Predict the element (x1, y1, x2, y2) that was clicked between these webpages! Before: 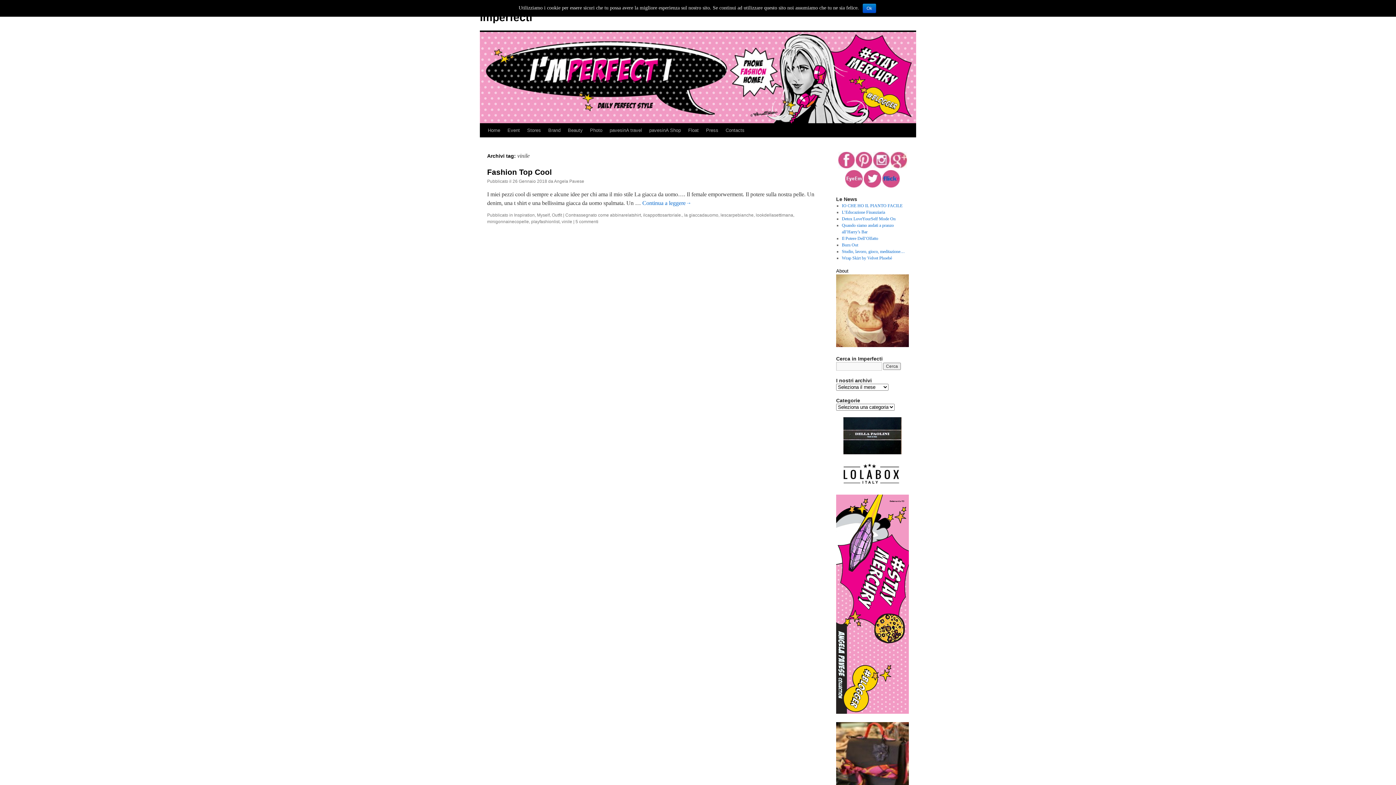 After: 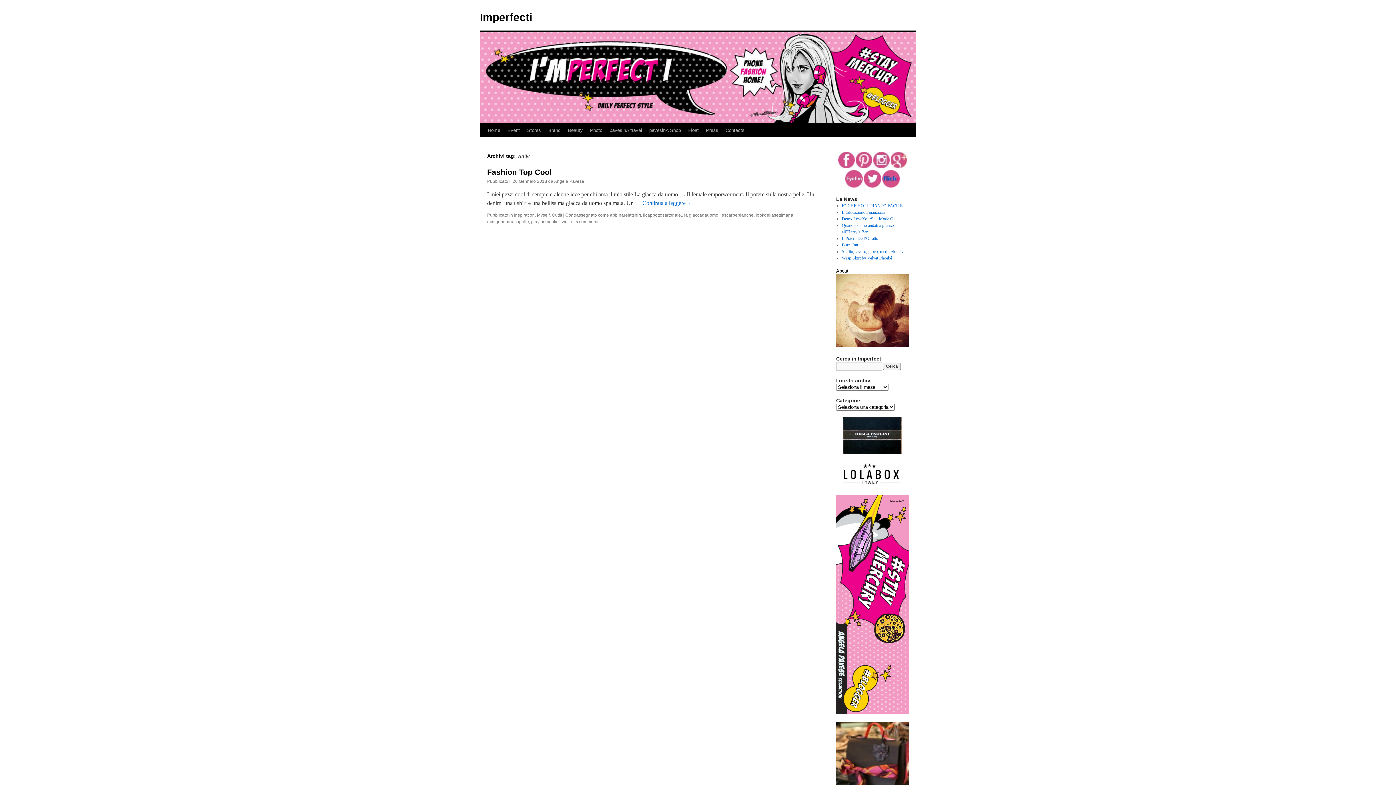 Action: bbox: (838, 164, 854, 169)